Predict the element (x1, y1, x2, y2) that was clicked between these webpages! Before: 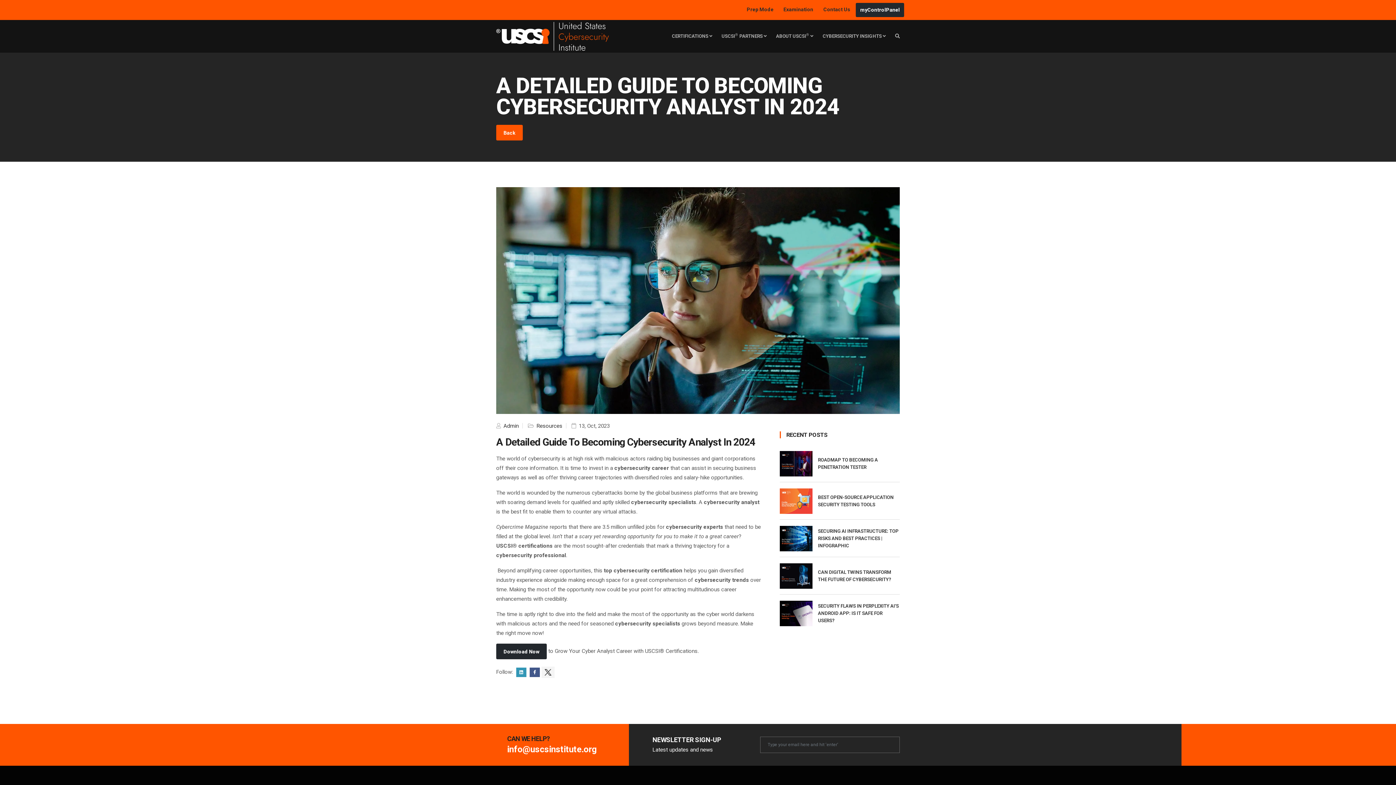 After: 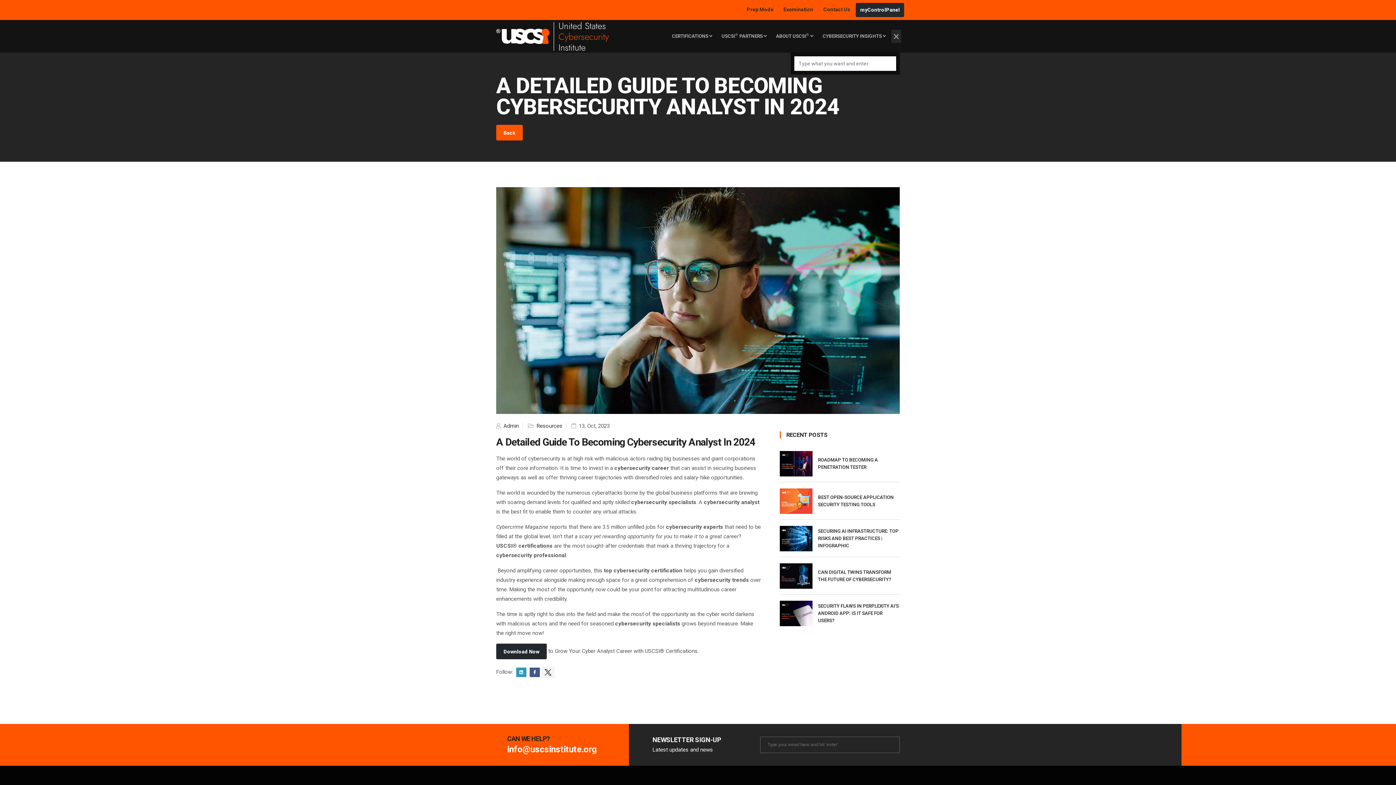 Action: bbox: (895, 23, 900, 49)